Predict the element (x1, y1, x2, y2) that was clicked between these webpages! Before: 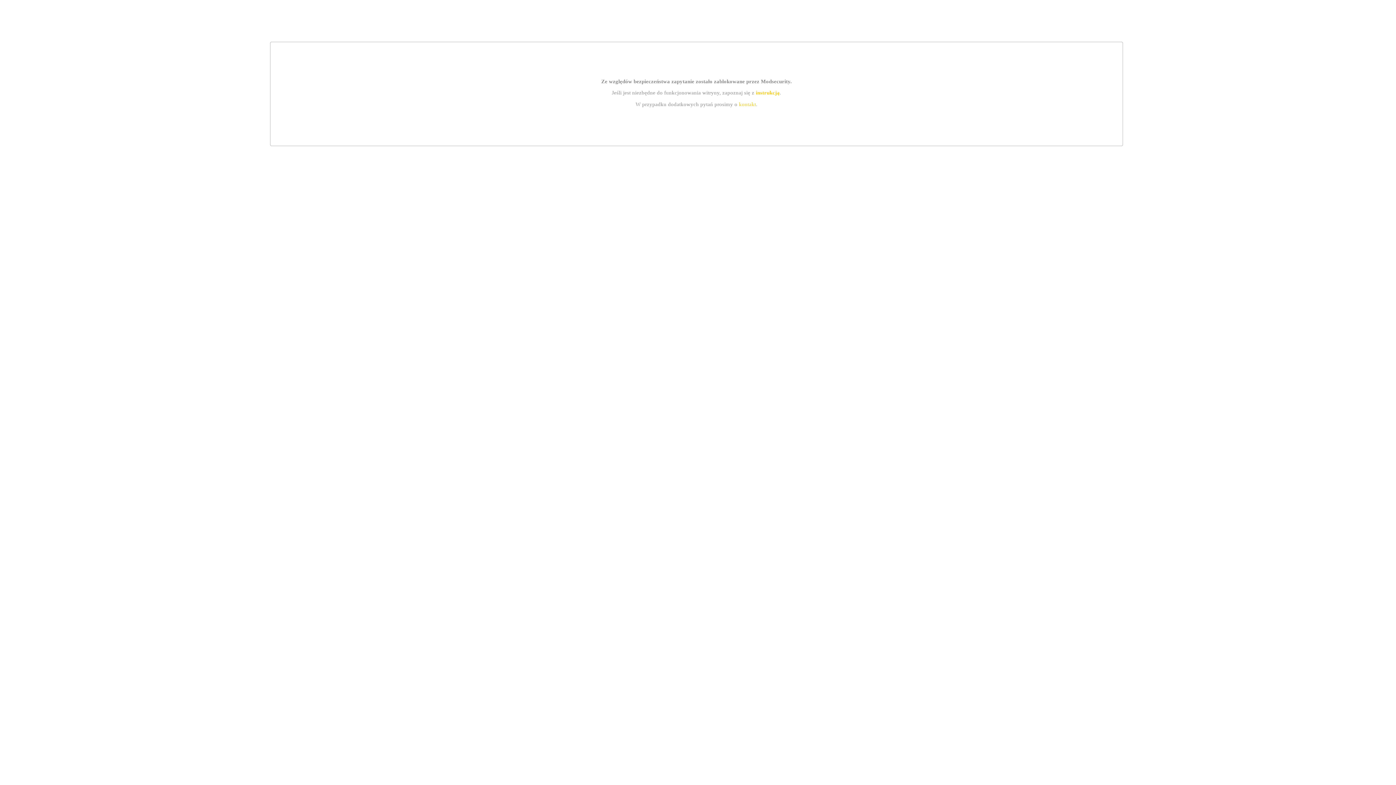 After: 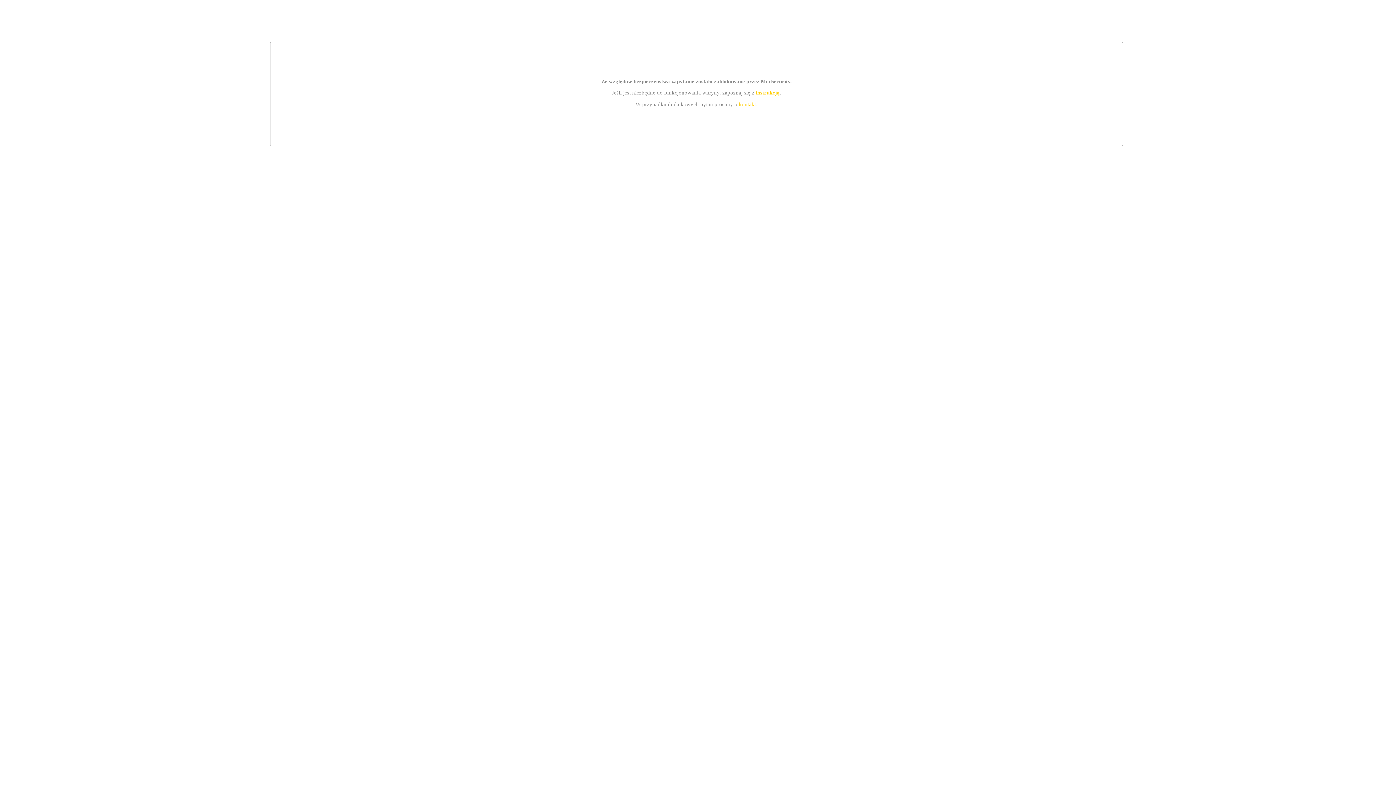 Action: bbox: (739, 101, 756, 107) label: kontakt